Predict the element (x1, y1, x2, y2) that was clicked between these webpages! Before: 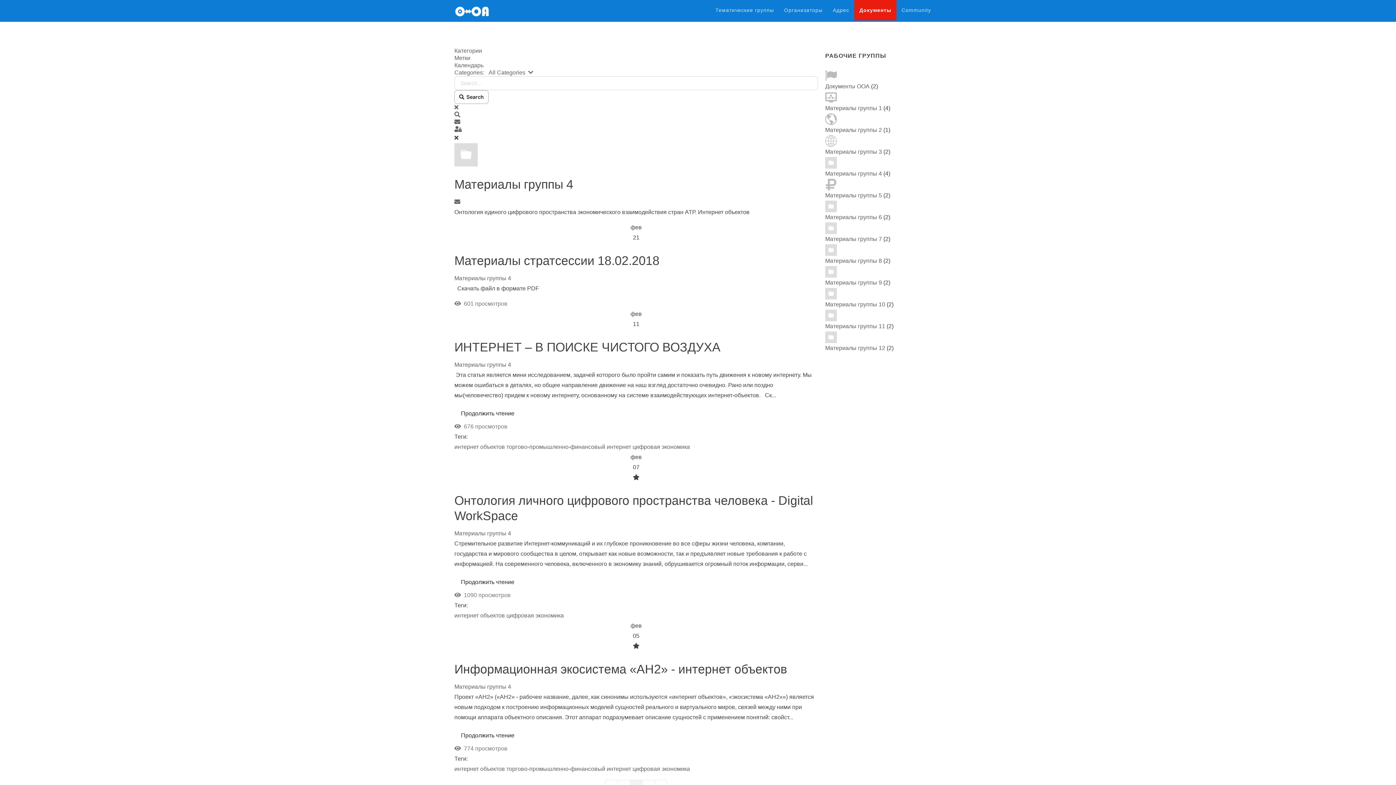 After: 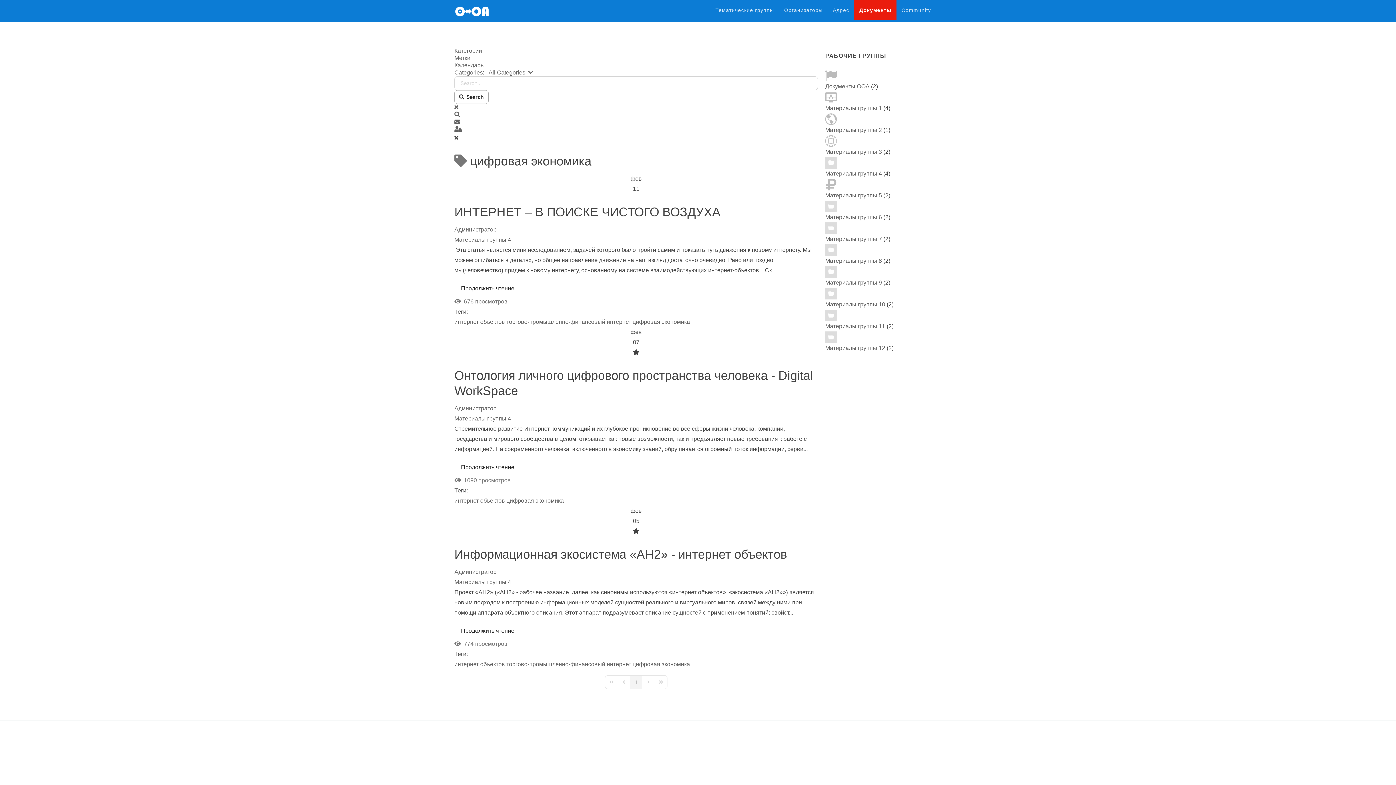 Action: bbox: (506, 612, 564, 618) label: цифровая экономика